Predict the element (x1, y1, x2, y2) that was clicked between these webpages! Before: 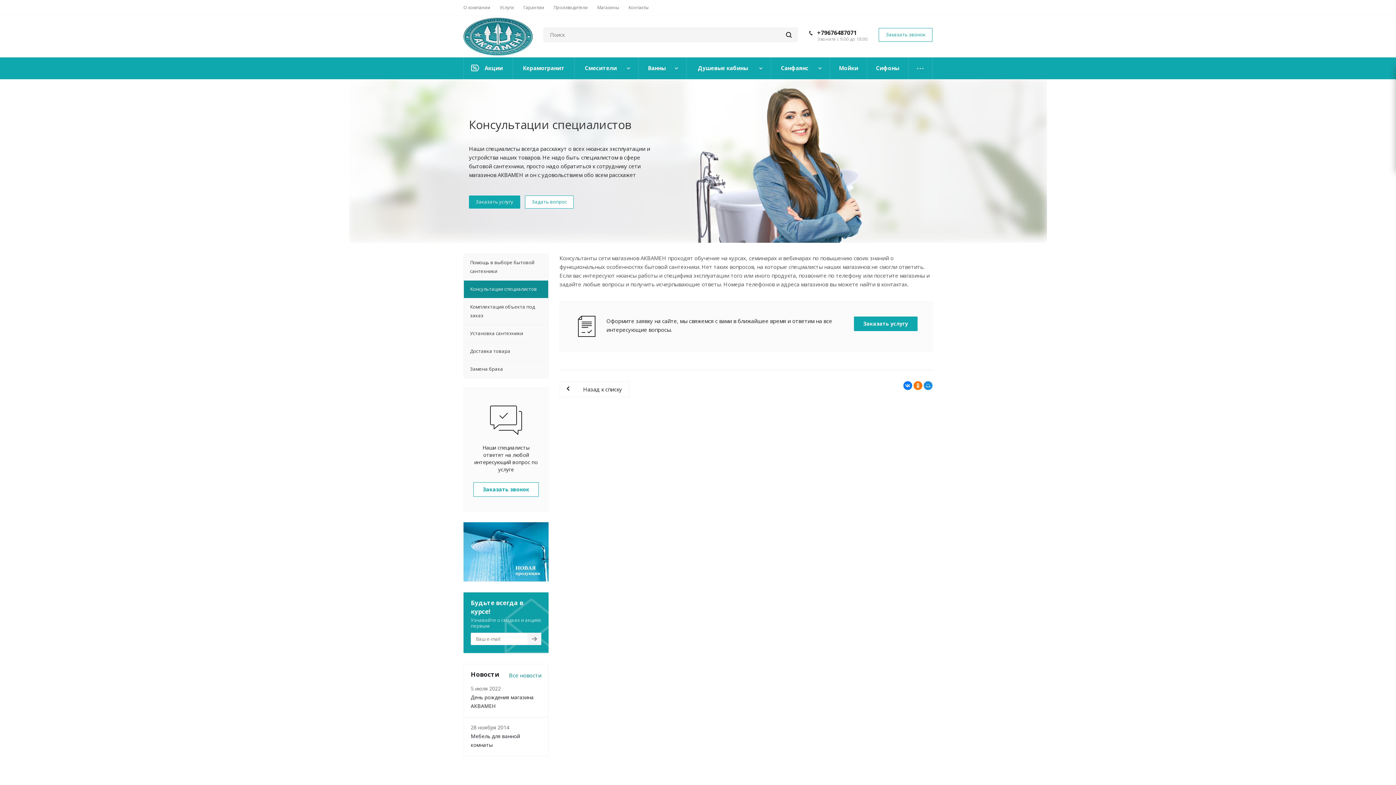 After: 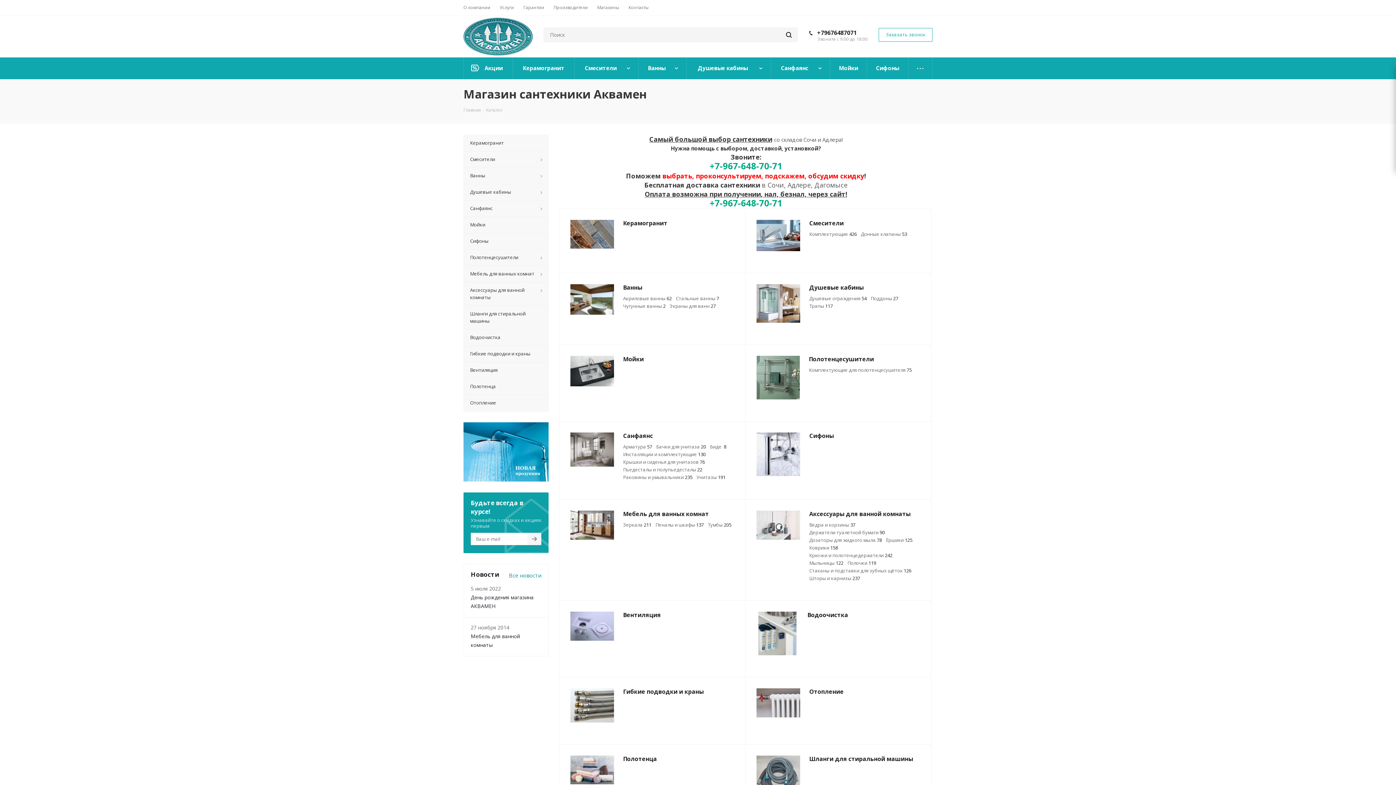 Action: bbox: (463, 522, 548, 581)